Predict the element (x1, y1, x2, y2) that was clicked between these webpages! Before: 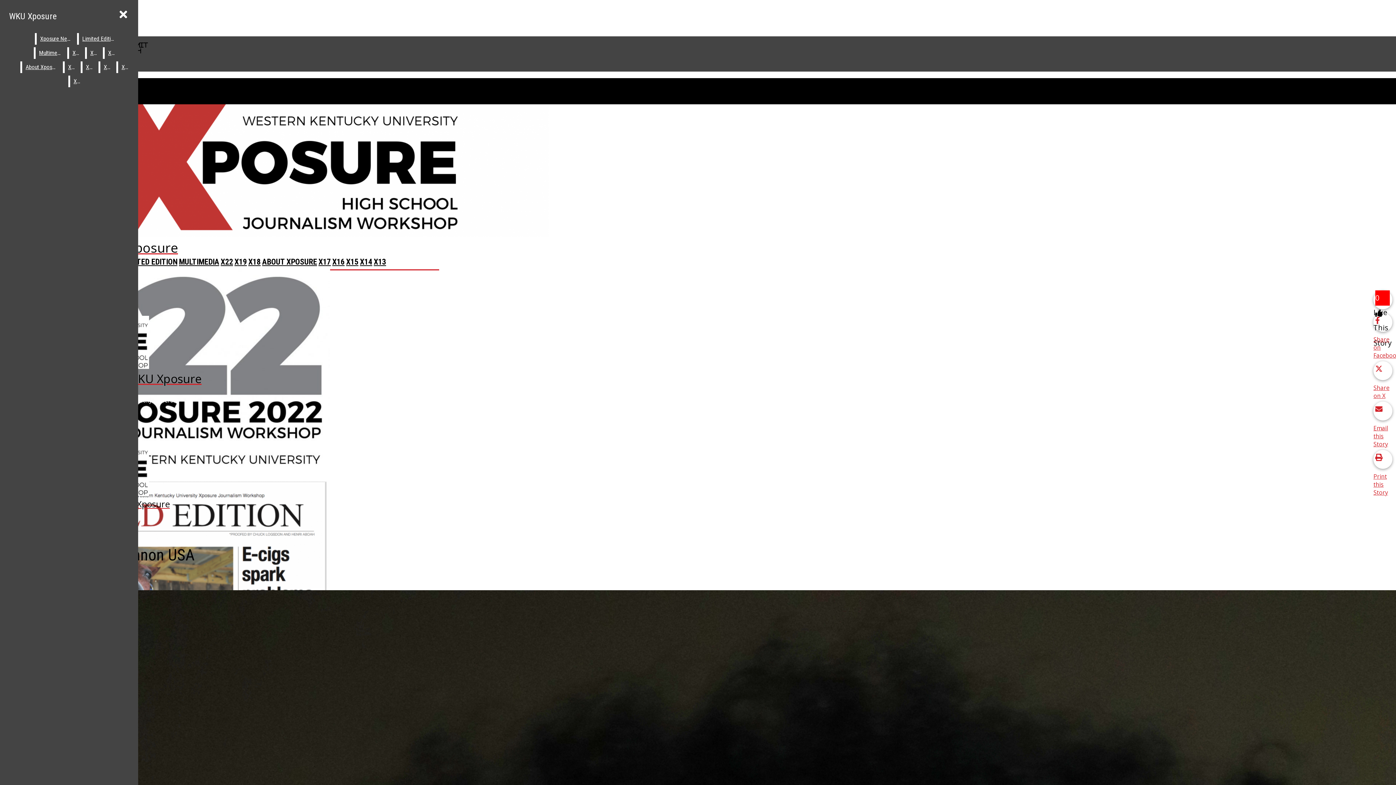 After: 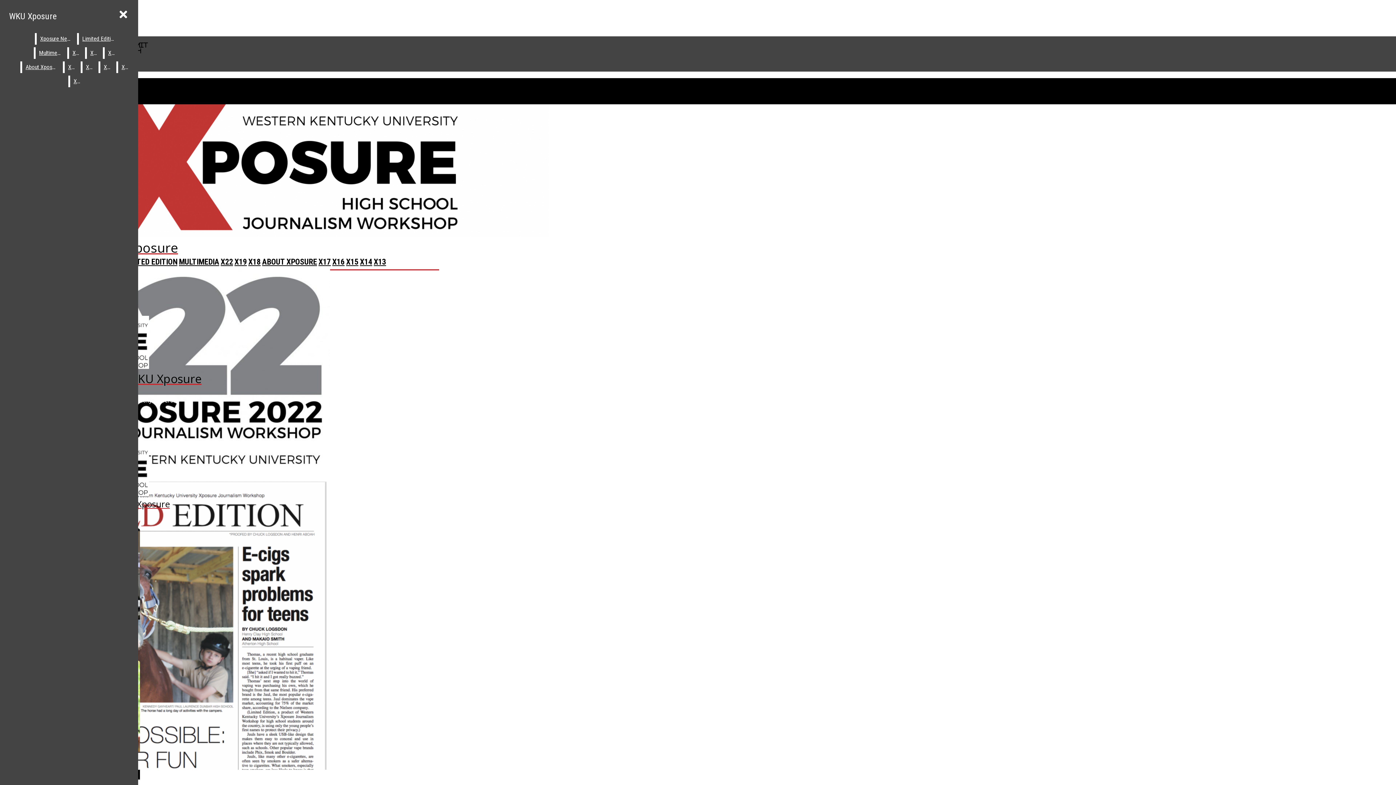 Action: label: X16 bbox: (332, 257, 344, 266)